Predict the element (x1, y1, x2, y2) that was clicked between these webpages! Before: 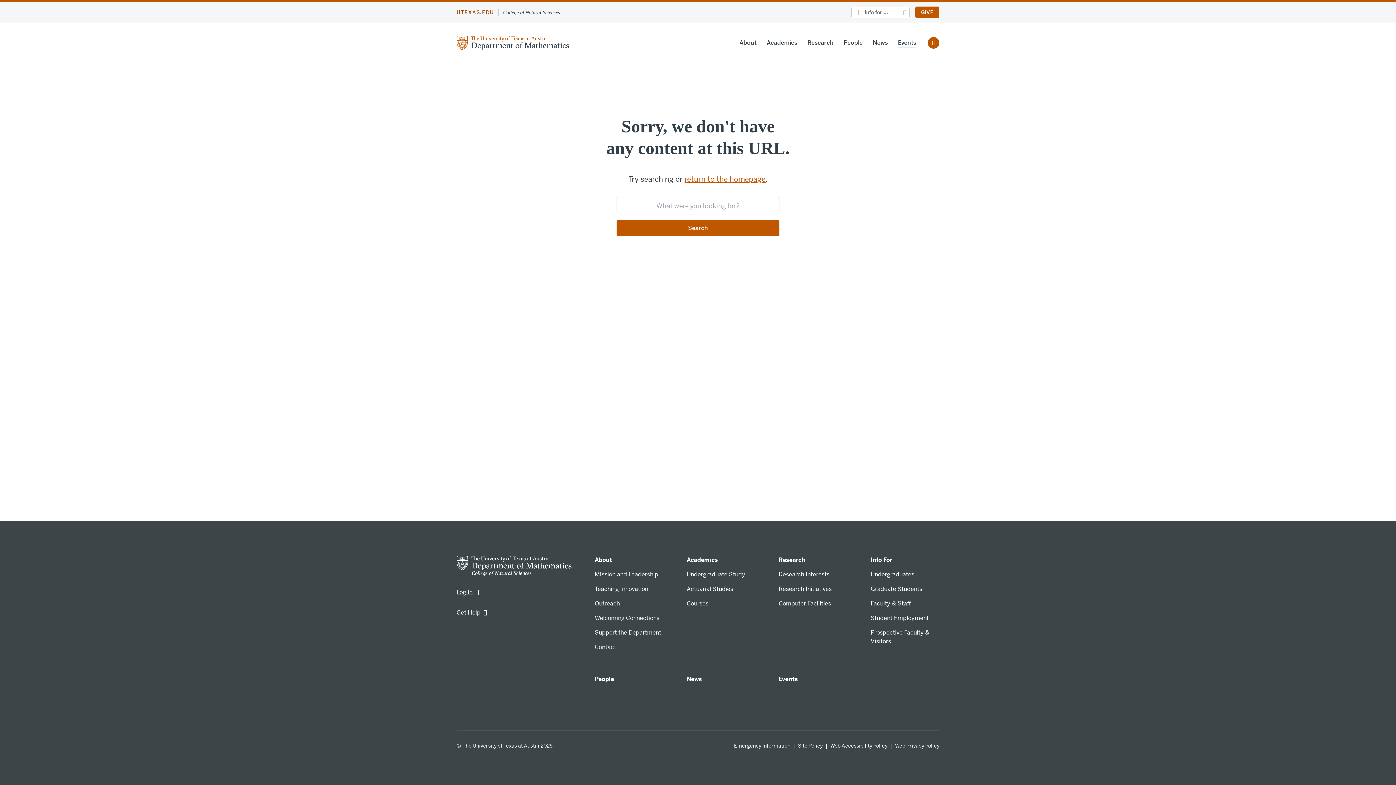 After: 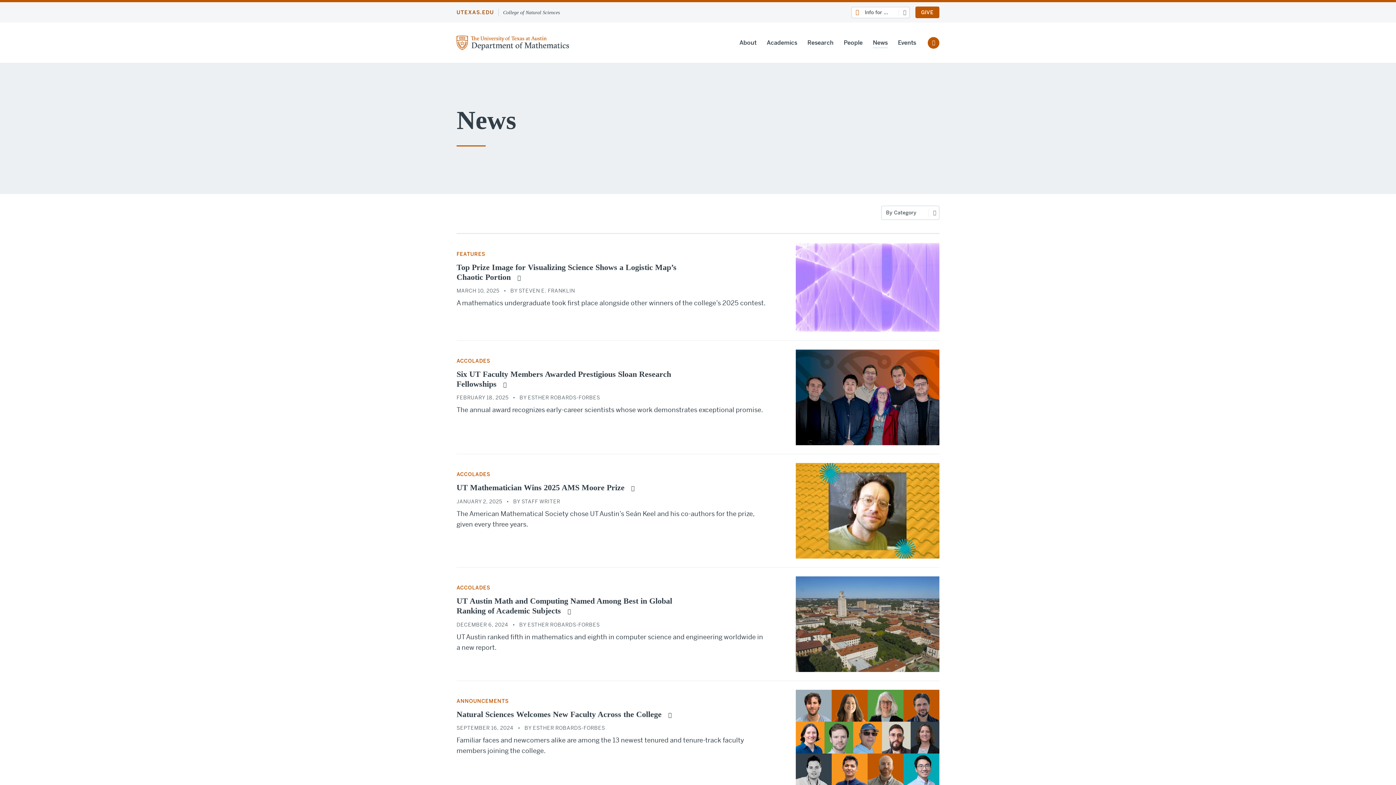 Action: label: News bbox: (873, 38, 888, 48)